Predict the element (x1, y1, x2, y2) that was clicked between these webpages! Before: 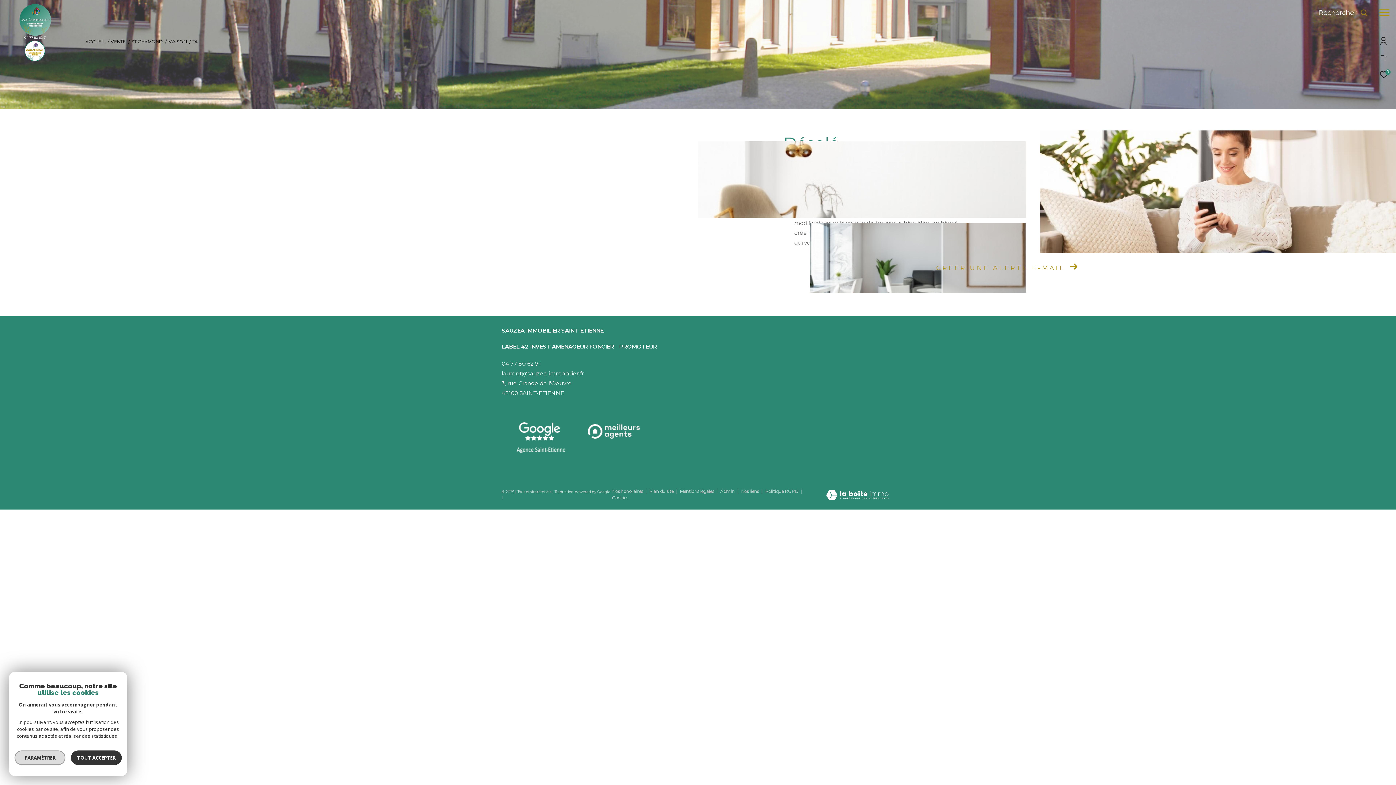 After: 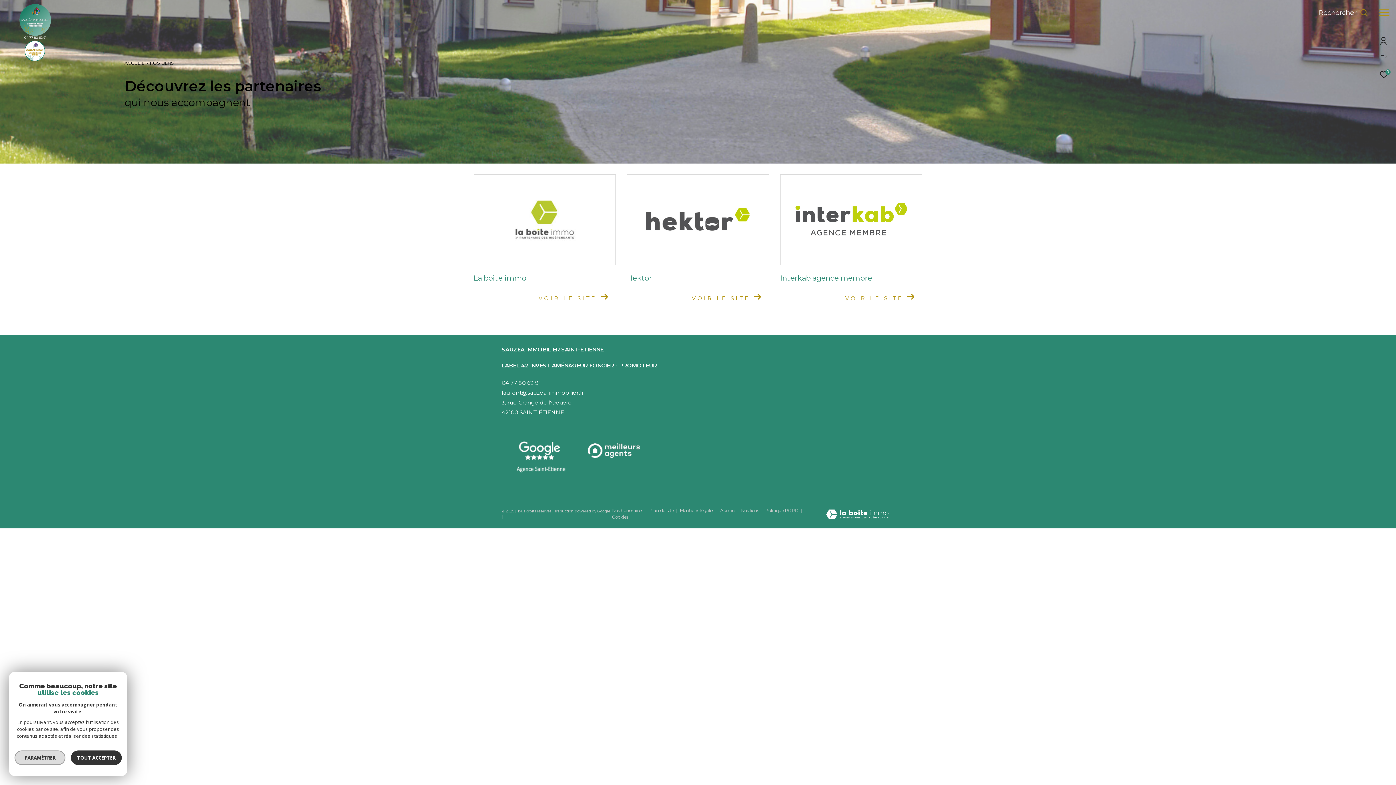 Action: label: Nos liens  bbox: (741, 488, 760, 494)